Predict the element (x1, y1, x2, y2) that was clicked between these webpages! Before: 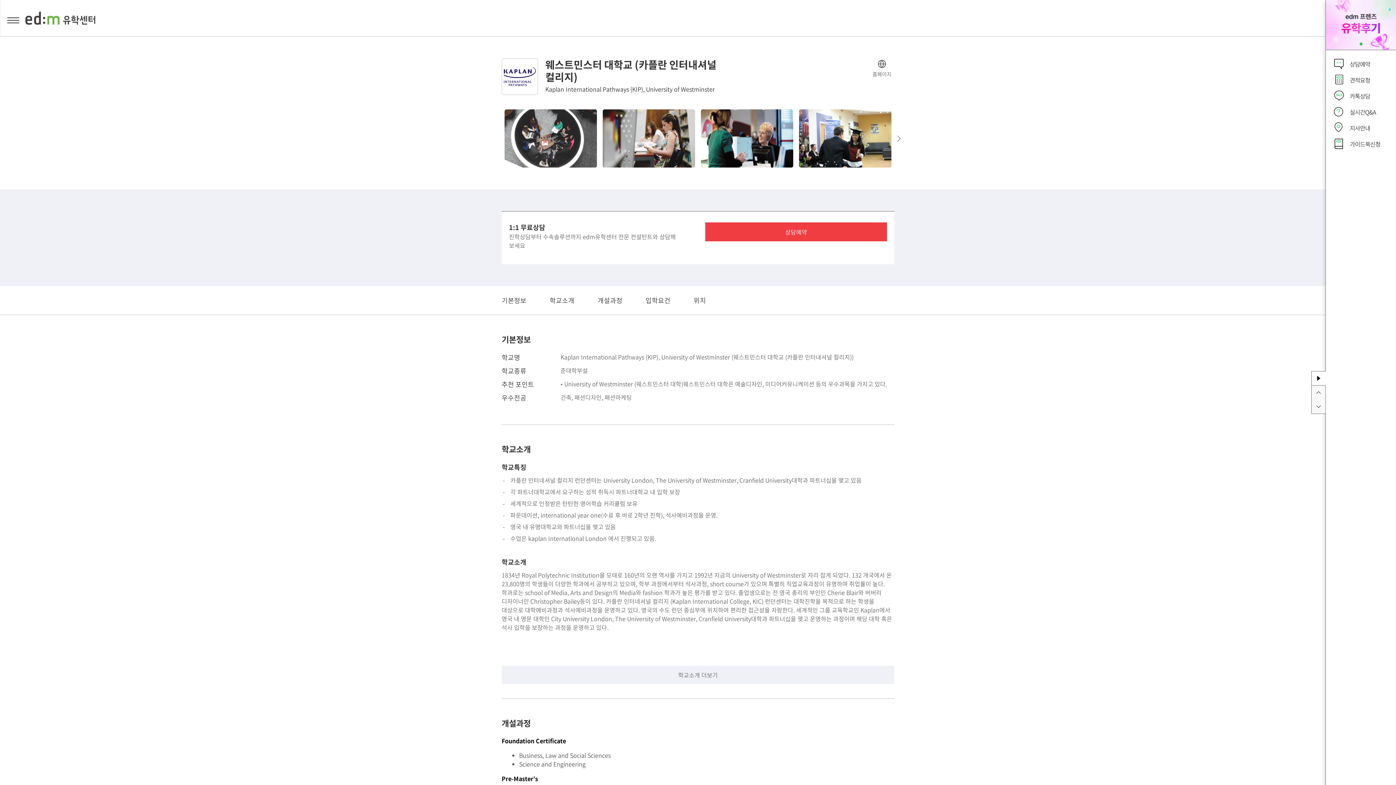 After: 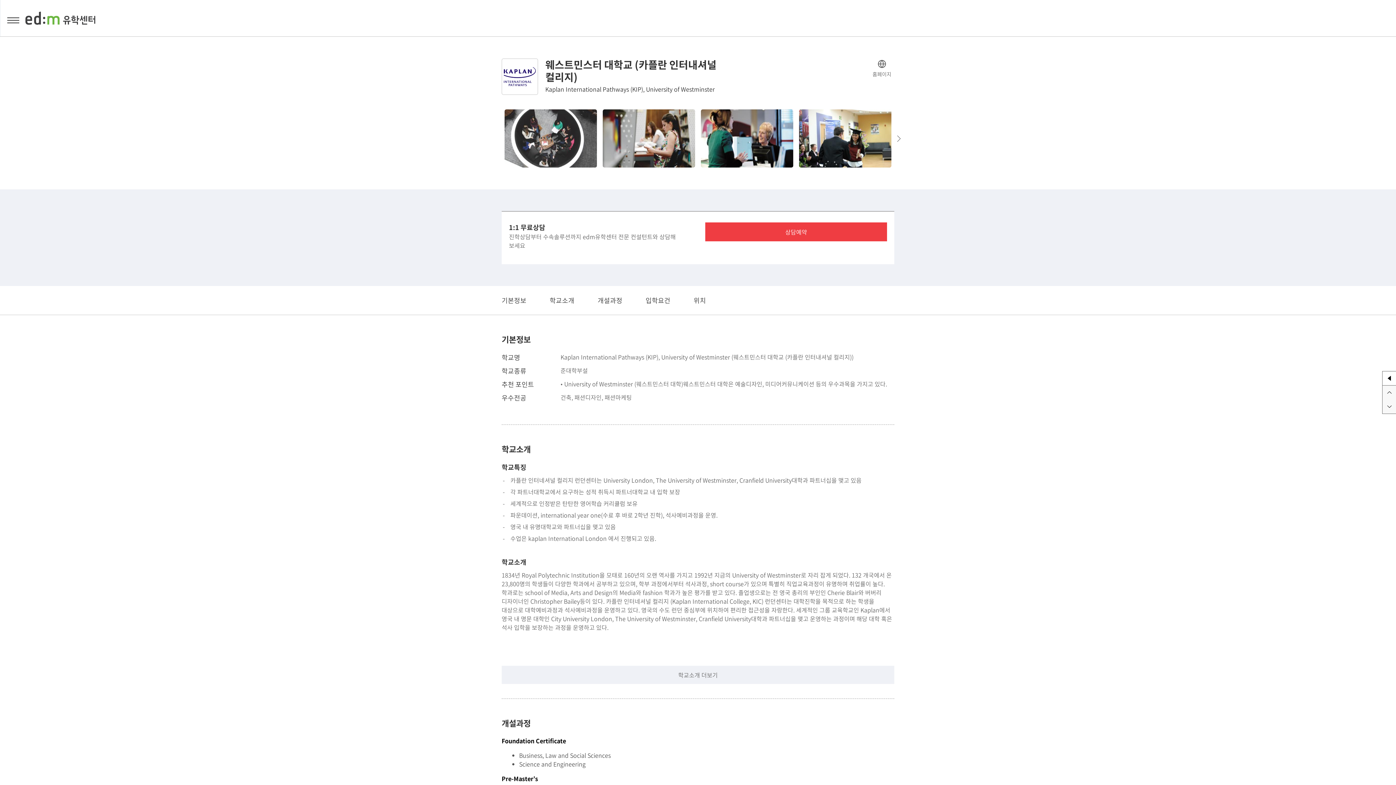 Action: bbox: (1311, 371, 1326, 385) label: 사이드바 토글